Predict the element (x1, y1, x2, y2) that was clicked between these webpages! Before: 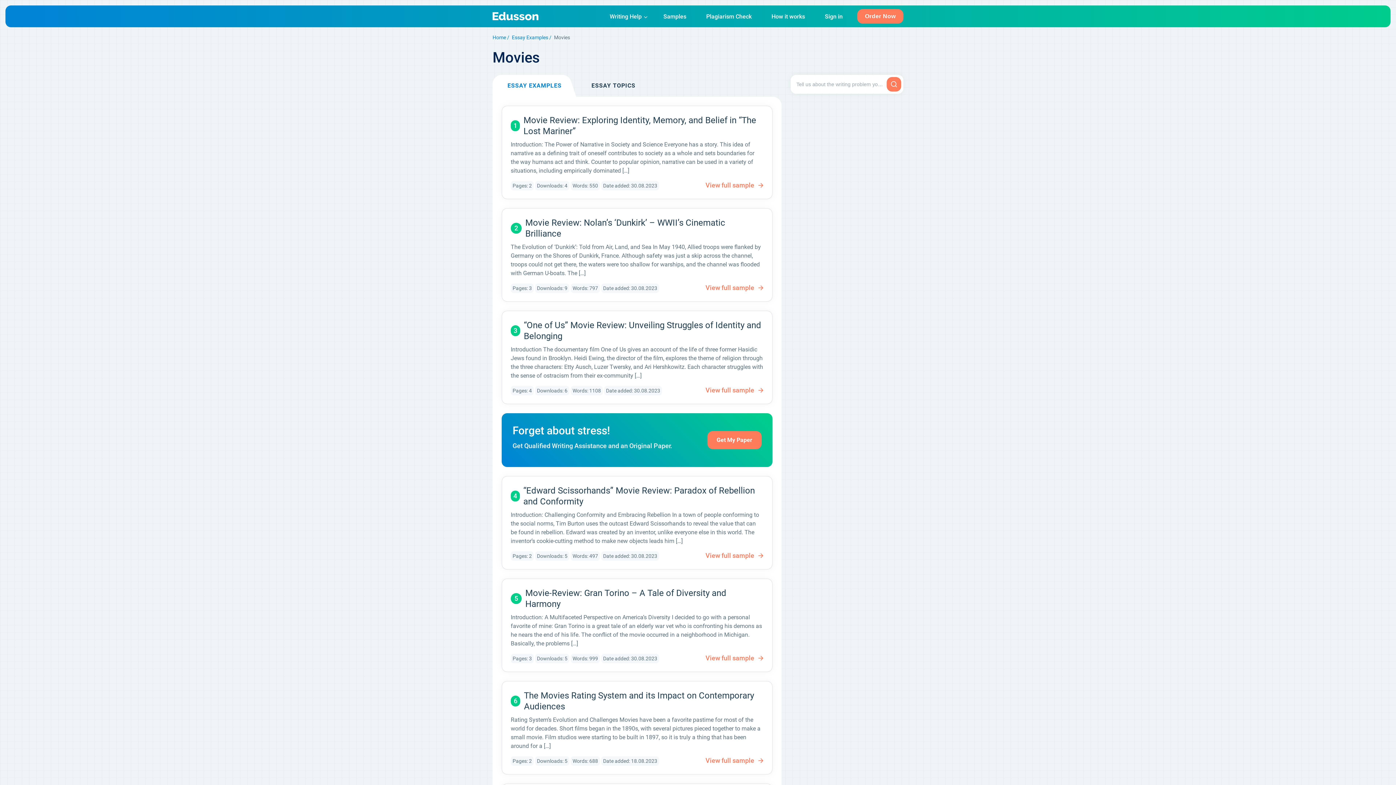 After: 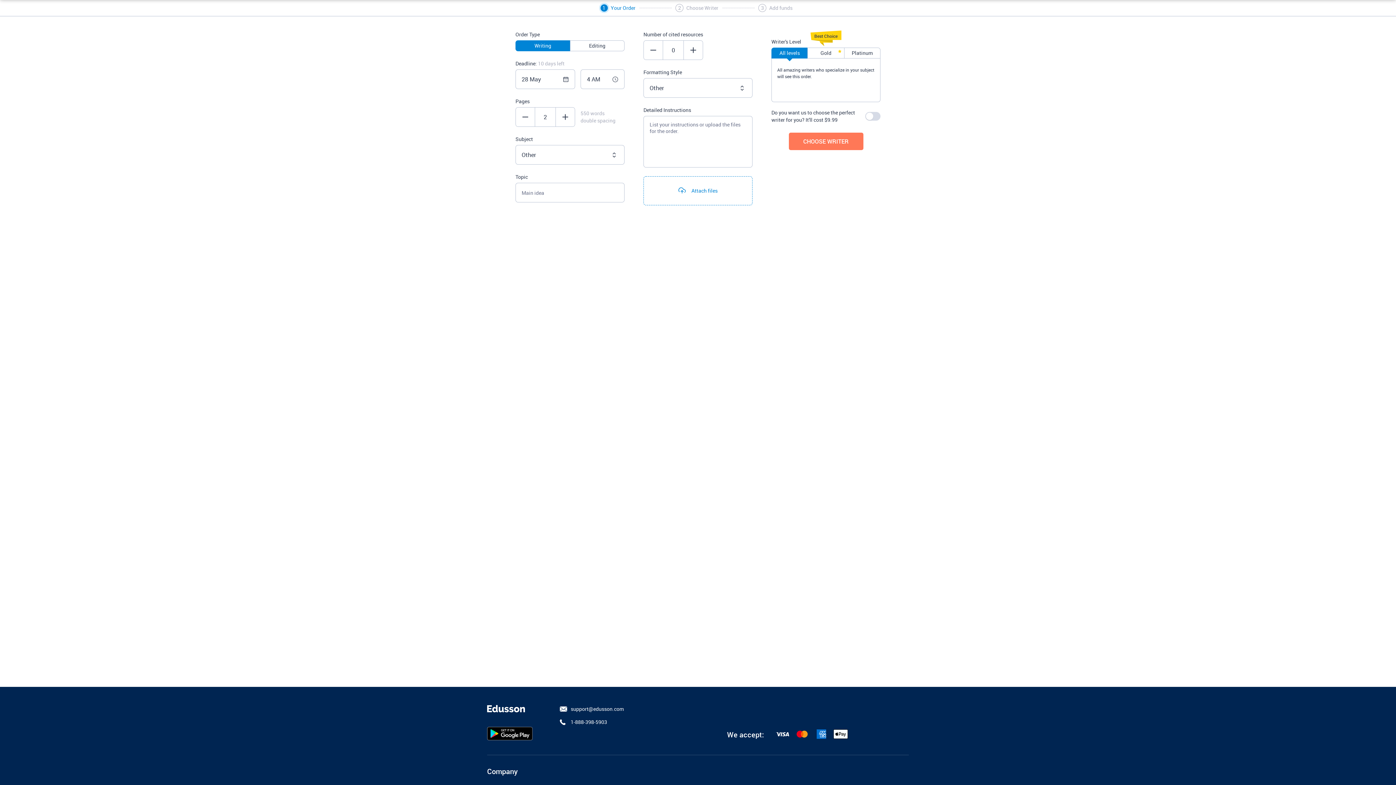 Action: label: Get My Paper bbox: (707, 431, 761, 449)